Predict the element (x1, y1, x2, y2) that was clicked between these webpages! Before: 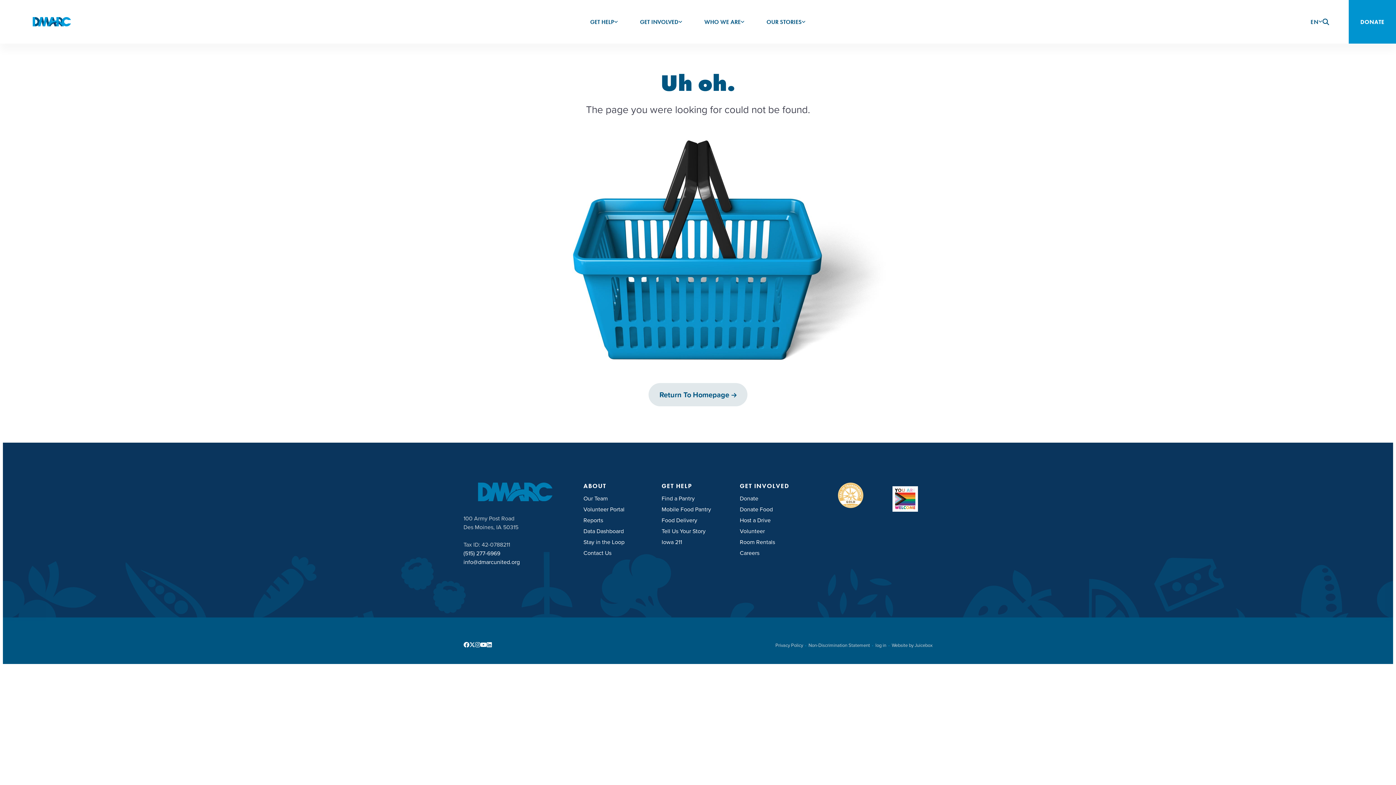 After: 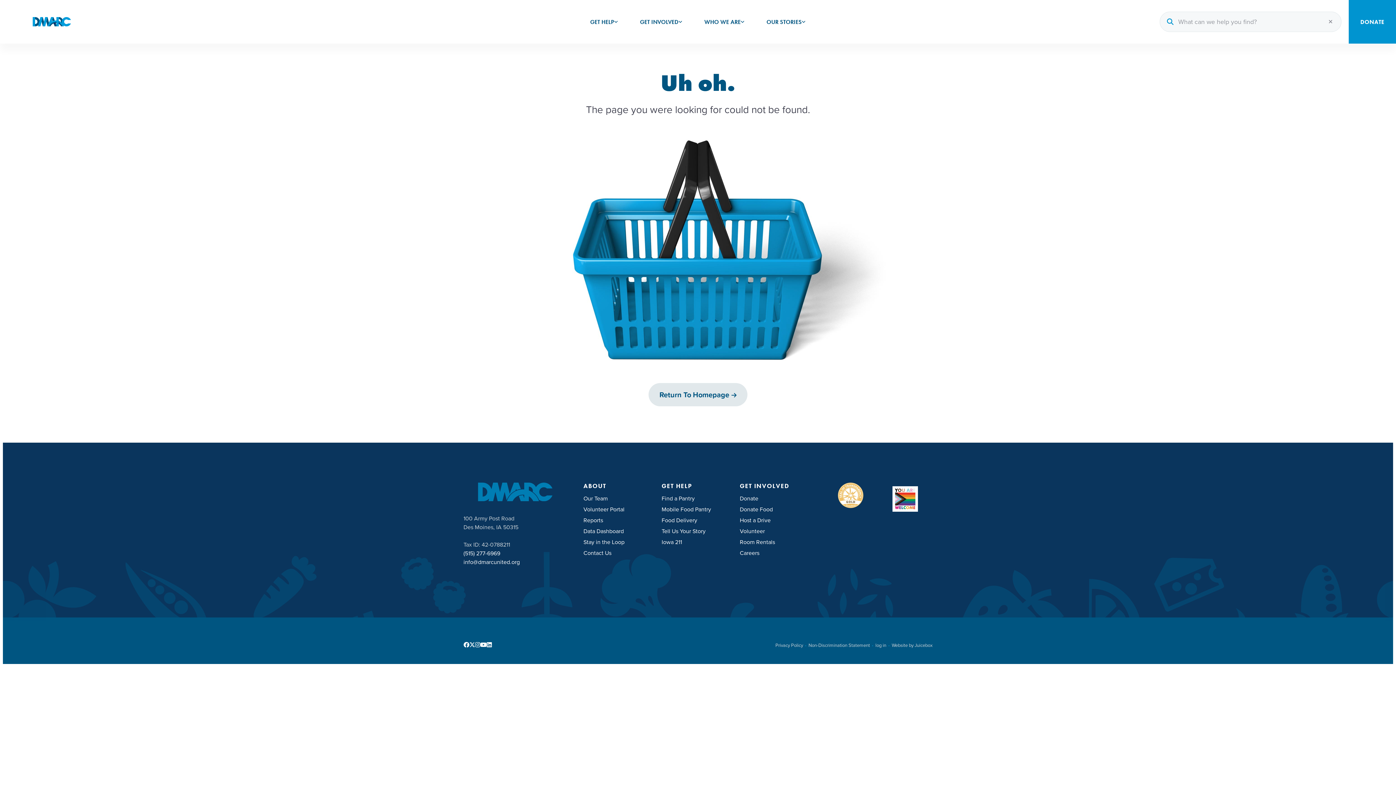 Action: bbox: (1322, 18, 1329, 25)